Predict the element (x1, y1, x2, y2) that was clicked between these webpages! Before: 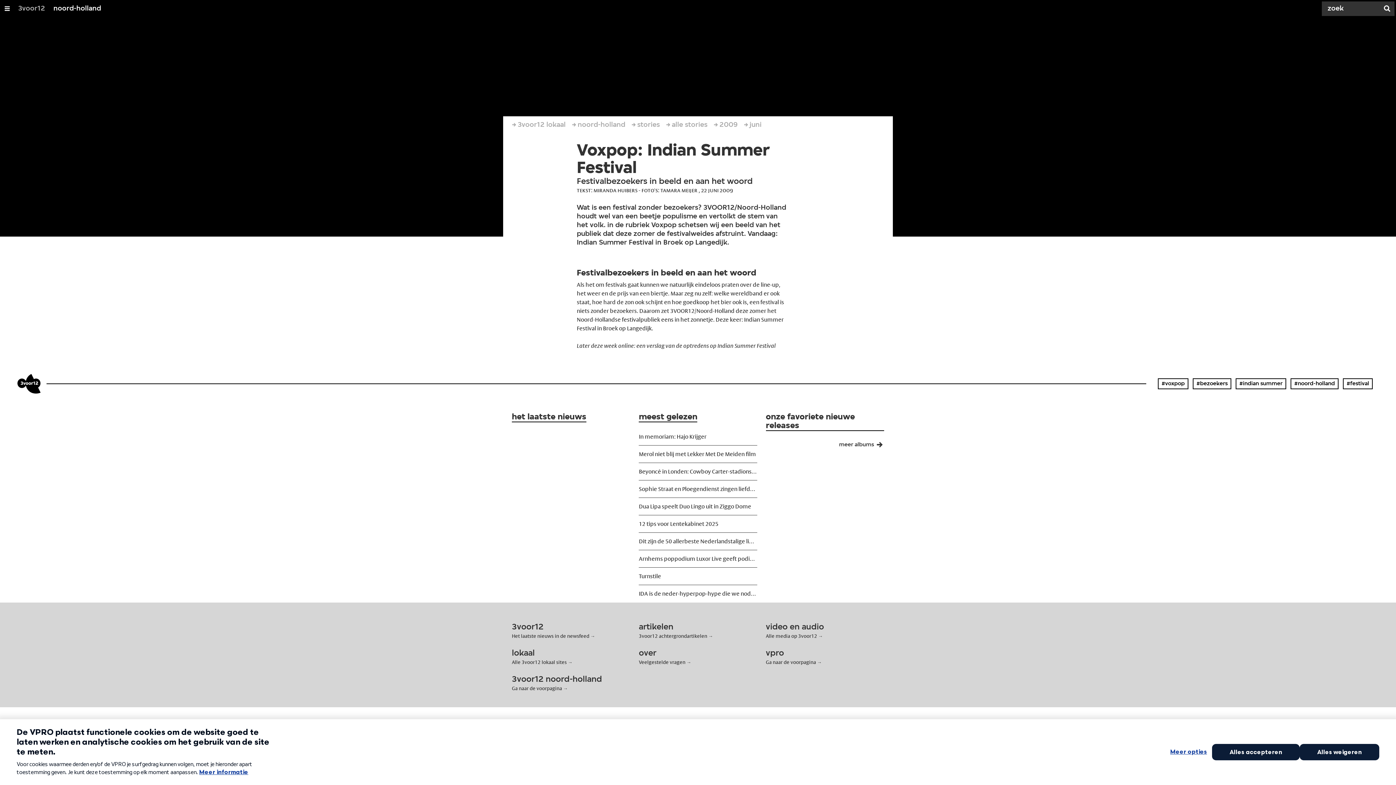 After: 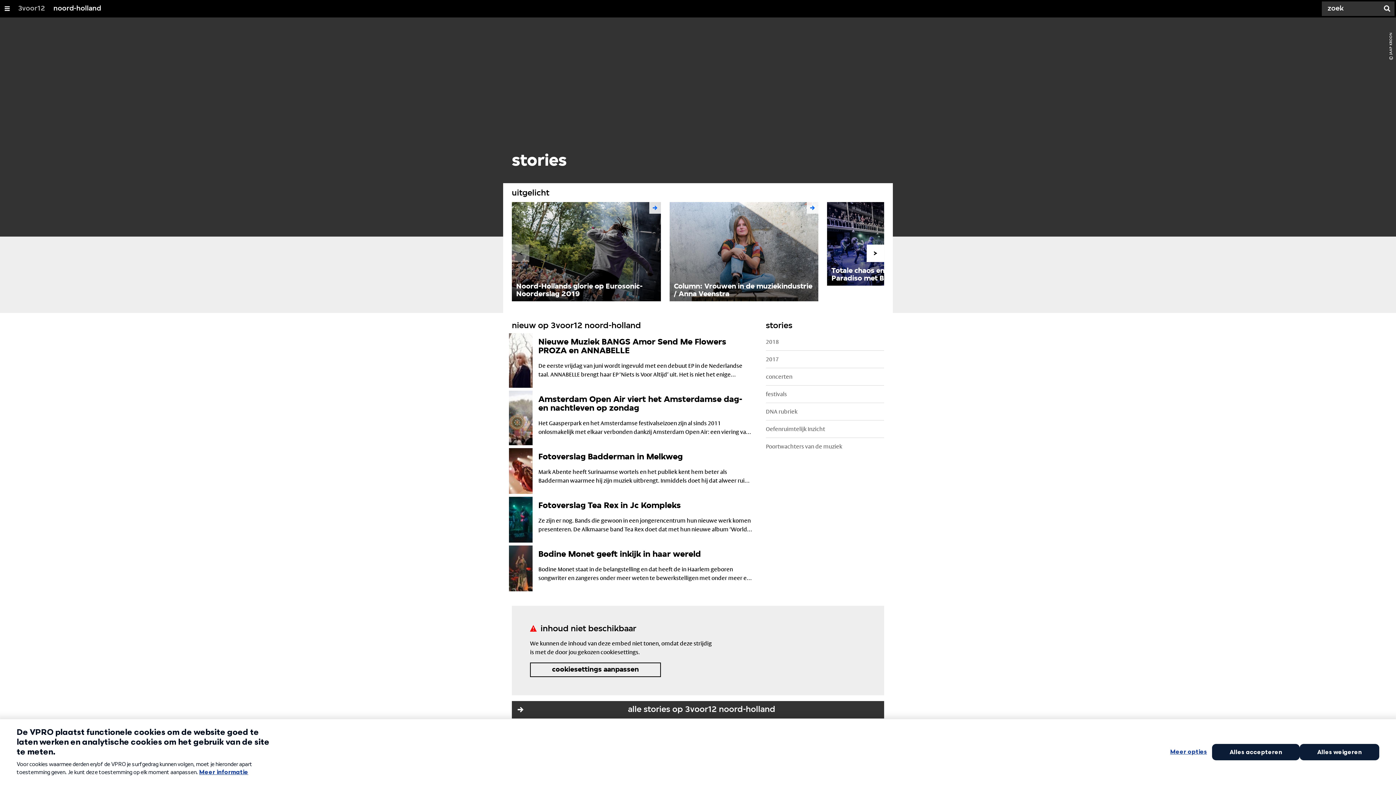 Action: bbox: (637, 116, 660, 133) label: stories